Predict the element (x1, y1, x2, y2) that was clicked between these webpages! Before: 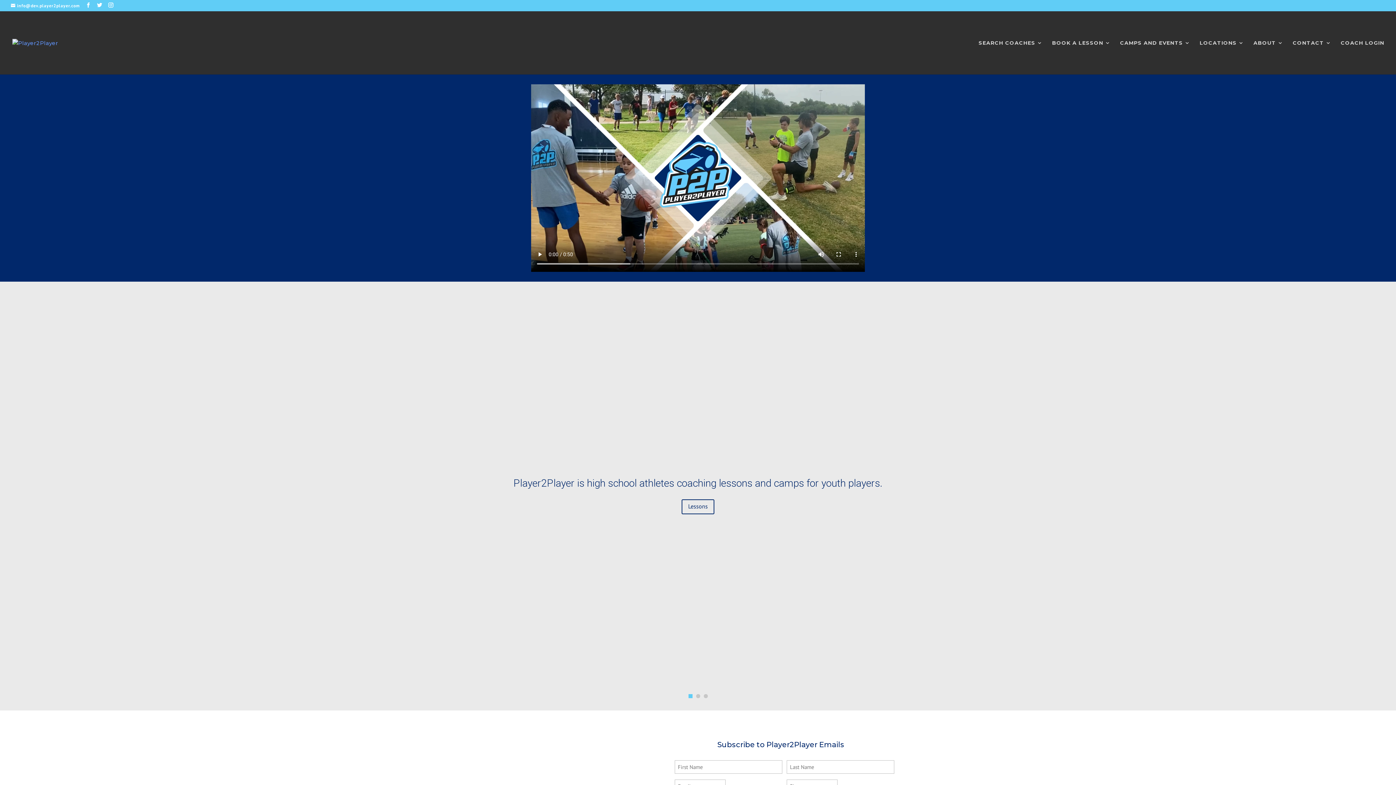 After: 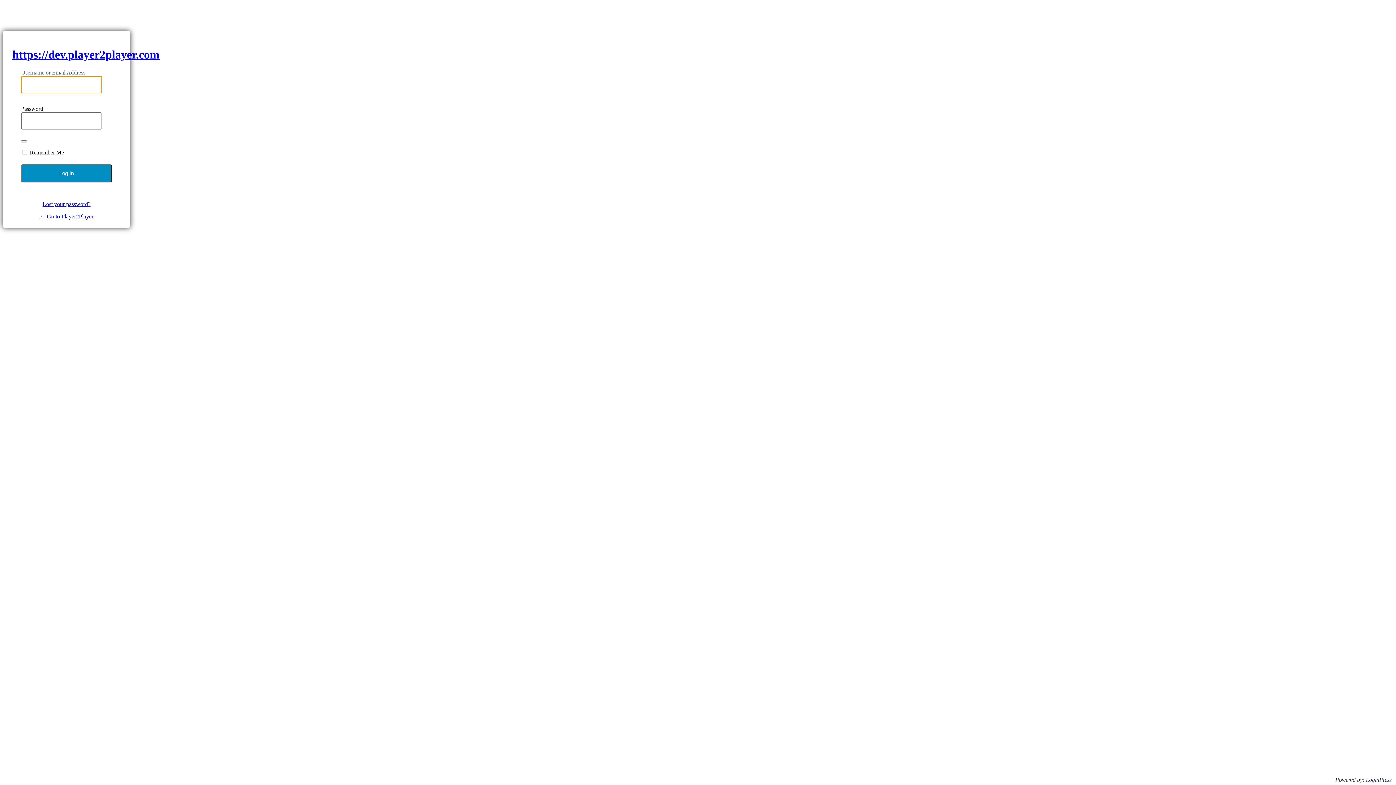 Action: bbox: (1341, 40, 1384, 74) label: COACH LOGIN